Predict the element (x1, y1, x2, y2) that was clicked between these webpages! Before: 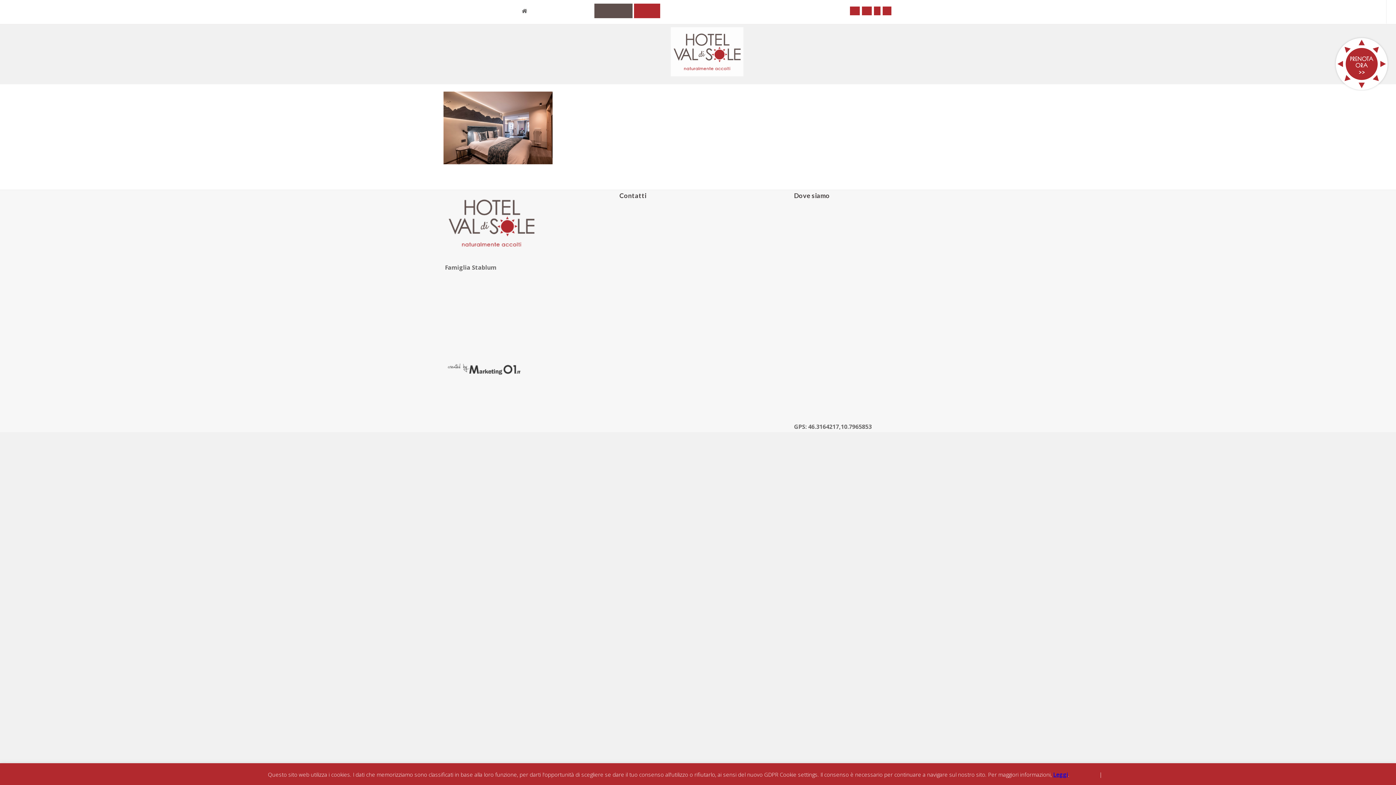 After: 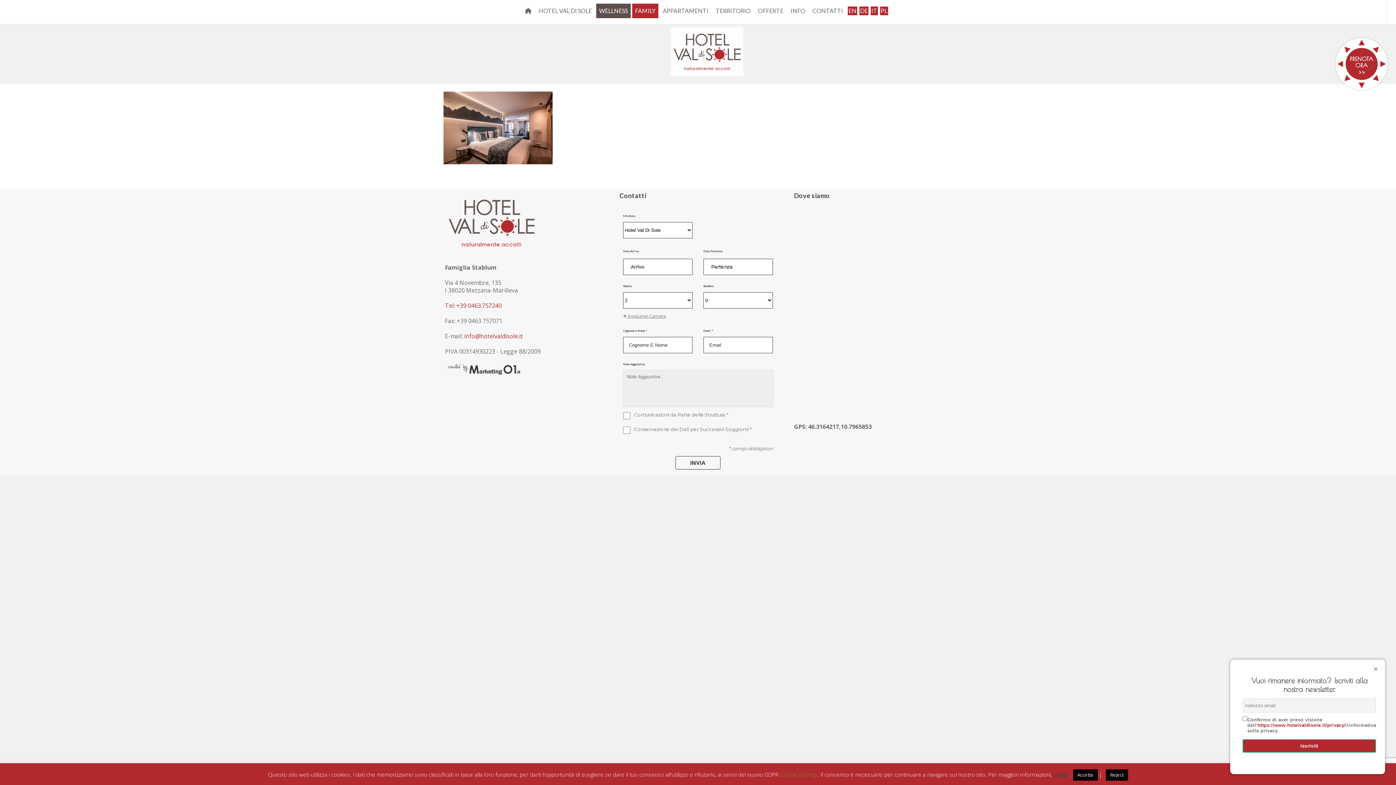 Action: bbox: (1334, 36, 1389, 90)